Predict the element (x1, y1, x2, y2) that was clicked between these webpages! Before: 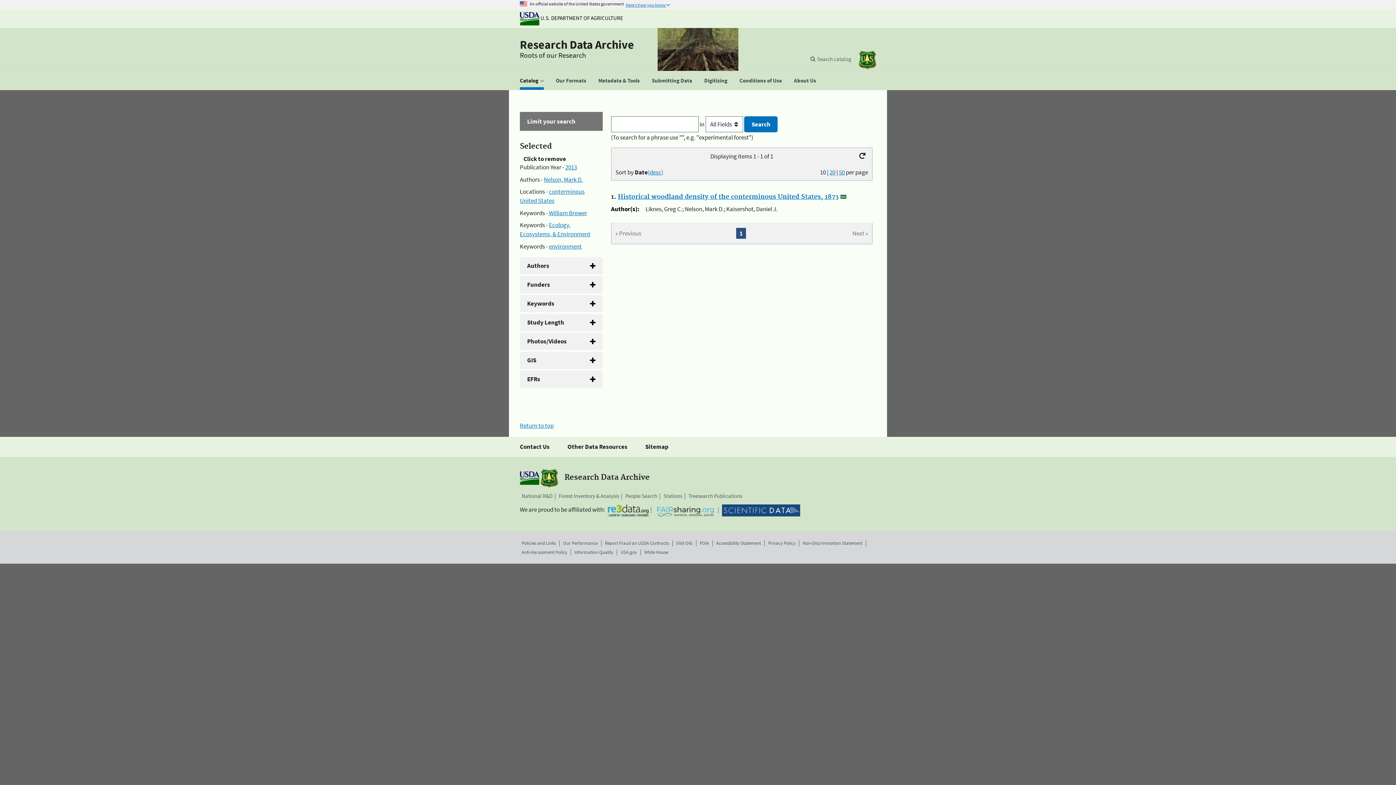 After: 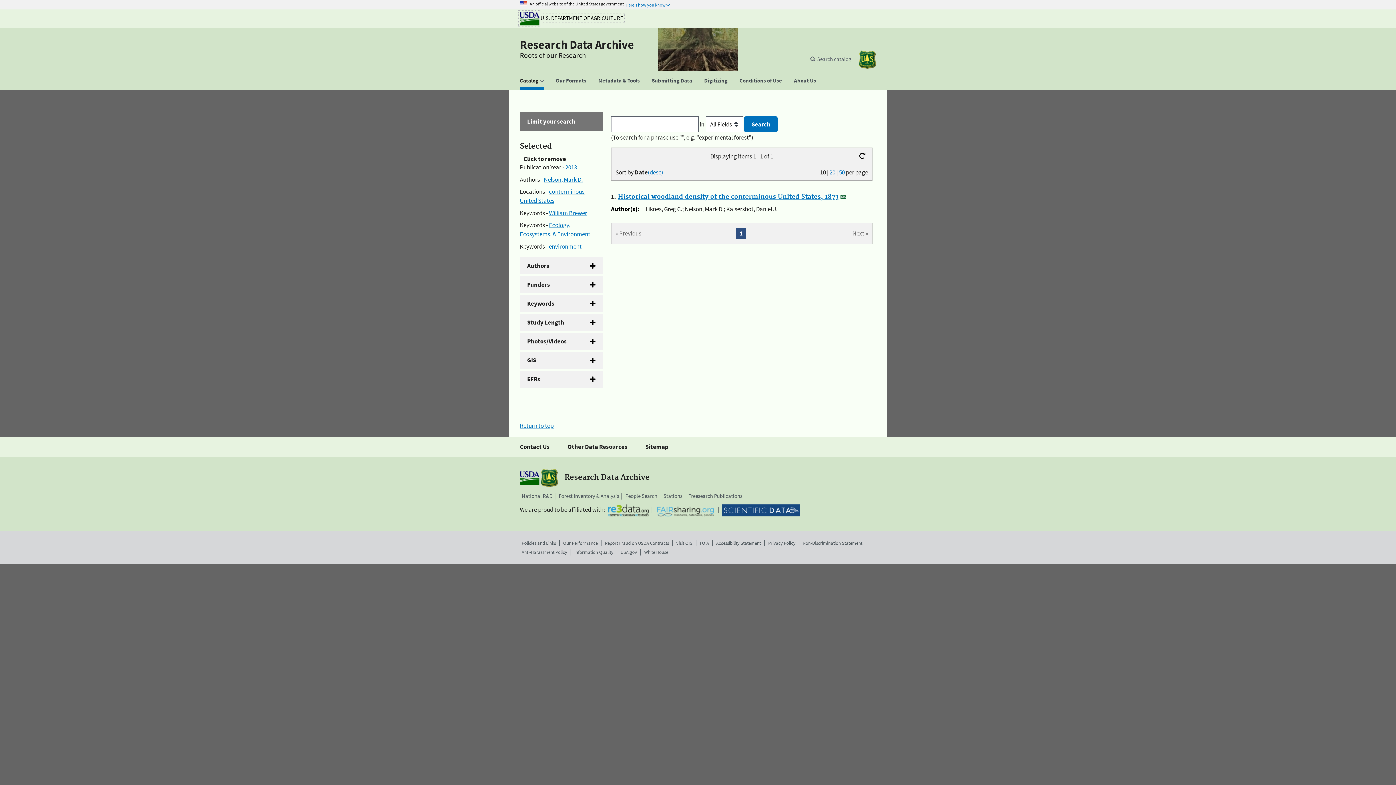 Action: label: The U.S. Department of Agriculture bbox: (520, 14, 623, 21)